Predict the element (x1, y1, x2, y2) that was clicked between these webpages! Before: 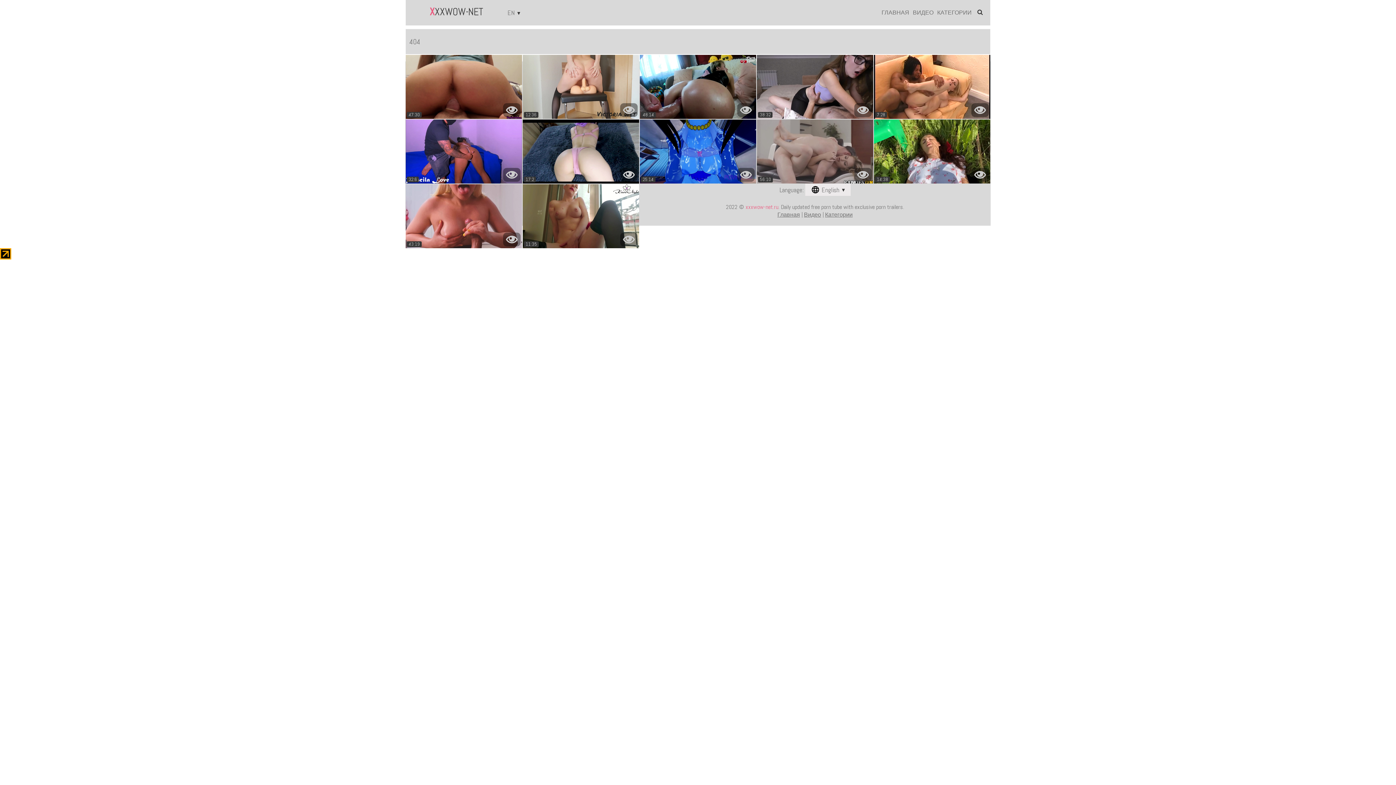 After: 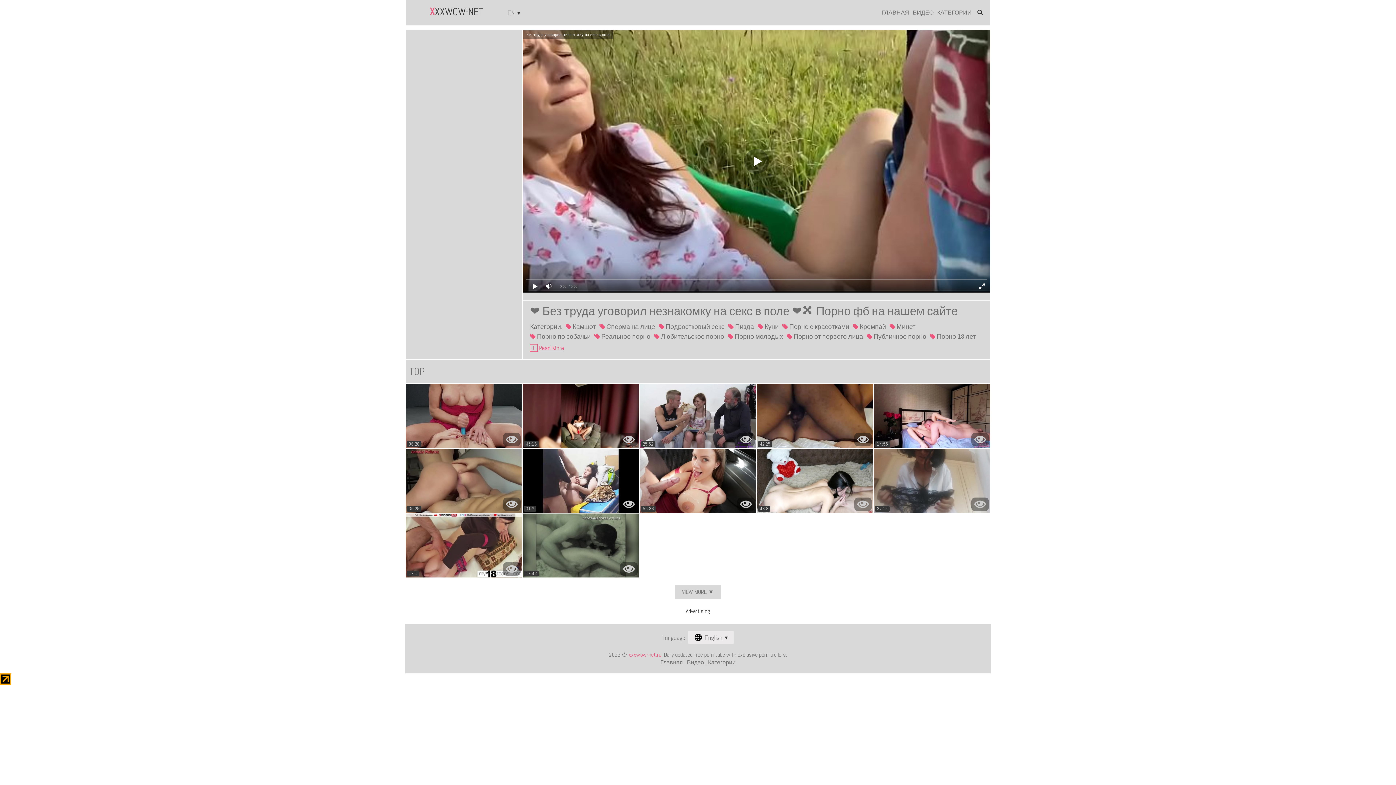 Action: bbox: (874, 119, 990, 183) label: 14:38